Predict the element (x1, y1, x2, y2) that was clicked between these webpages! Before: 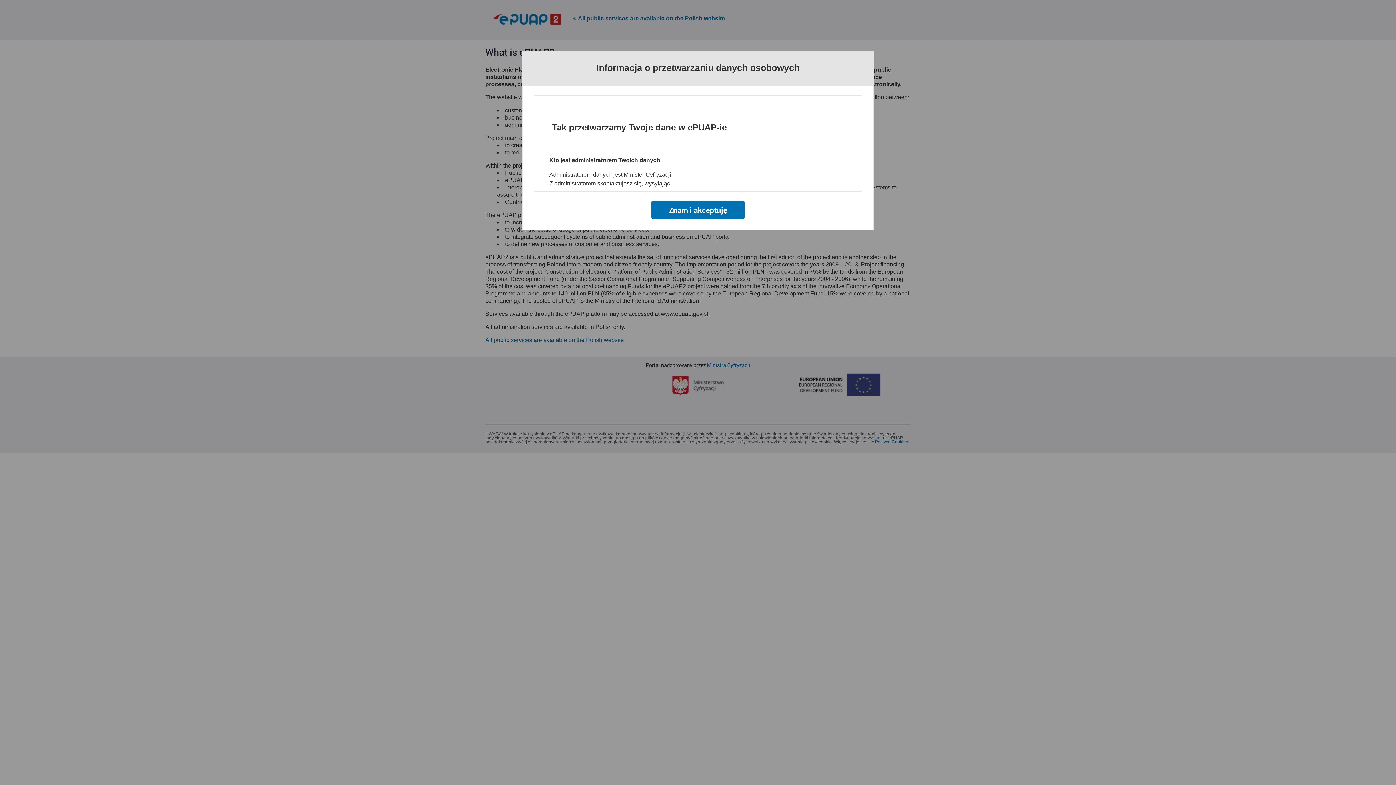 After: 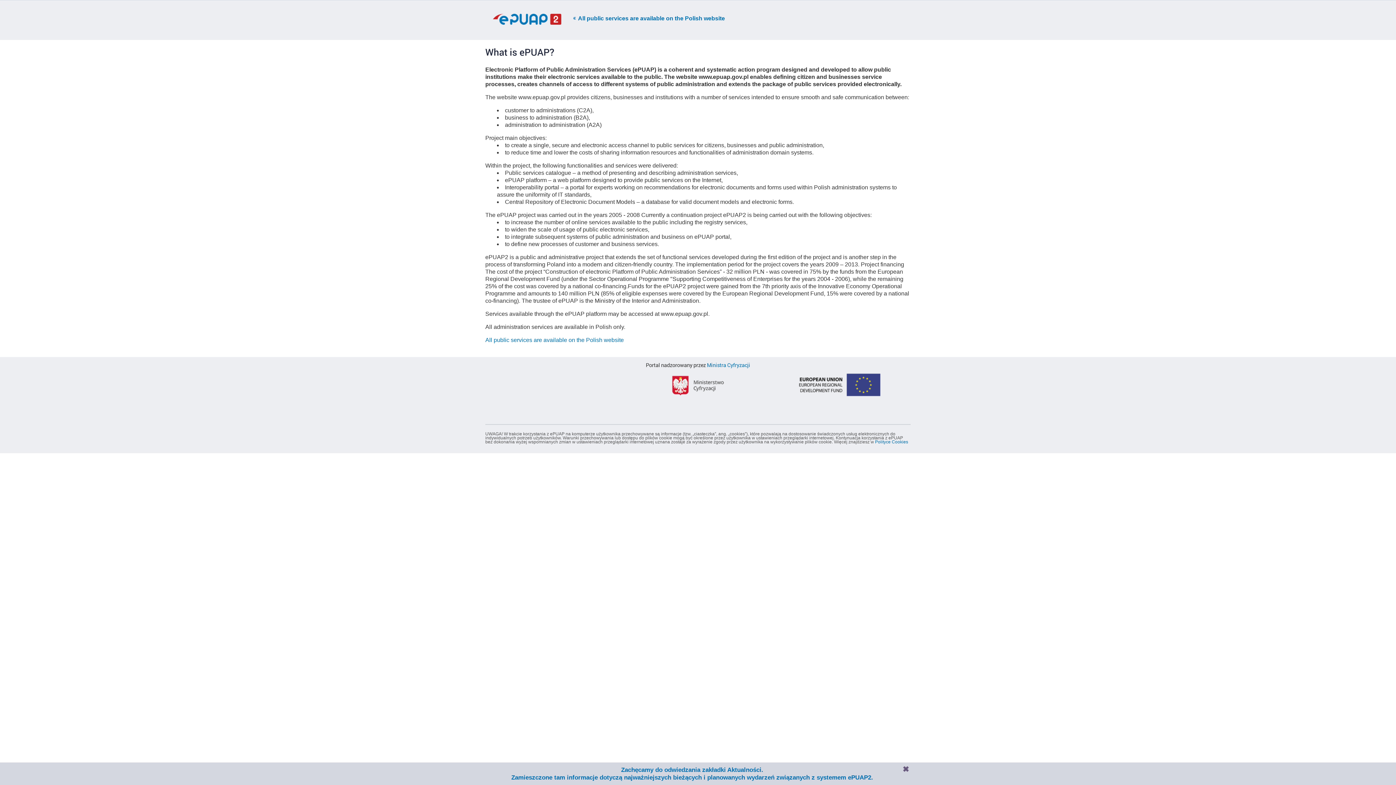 Action: label: Znam i akceptuję bbox: (651, 200, 744, 218)